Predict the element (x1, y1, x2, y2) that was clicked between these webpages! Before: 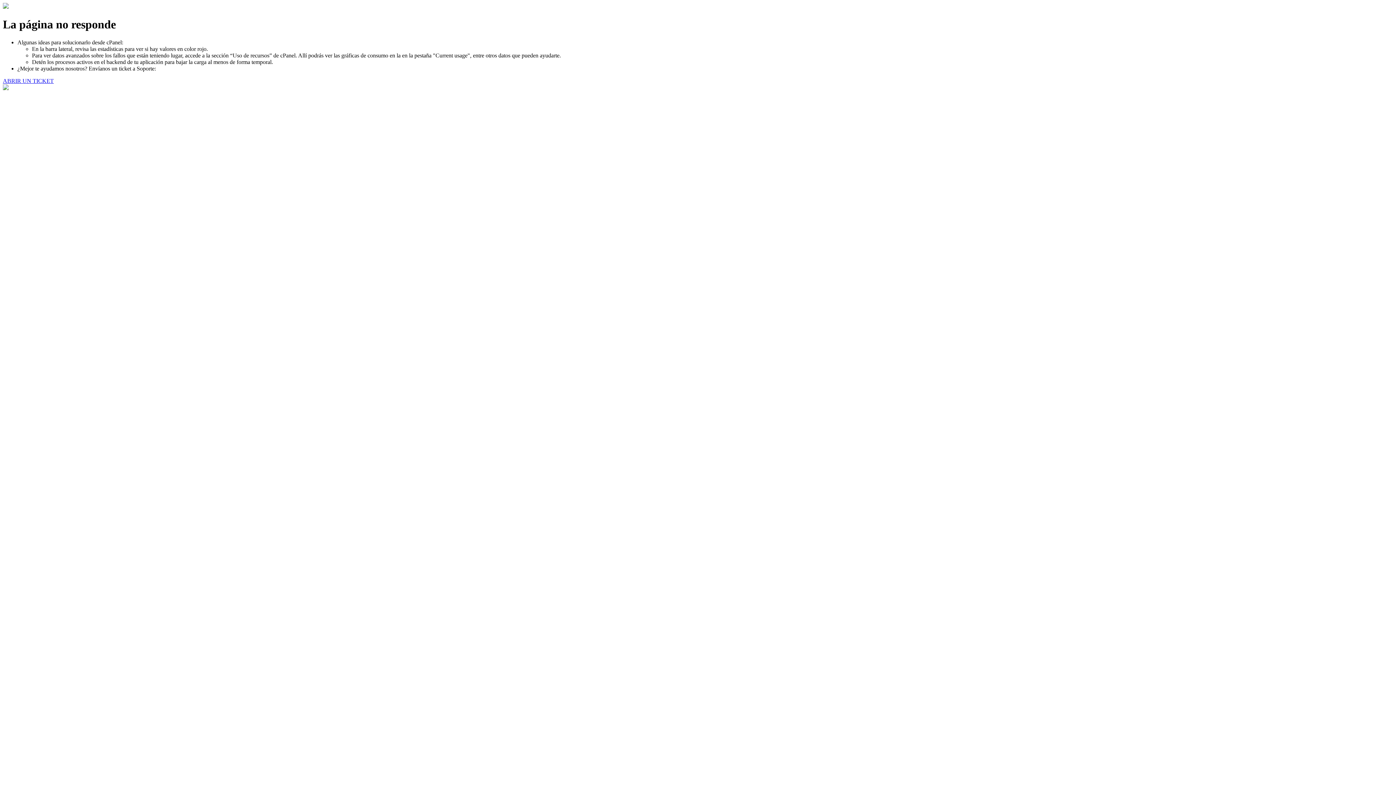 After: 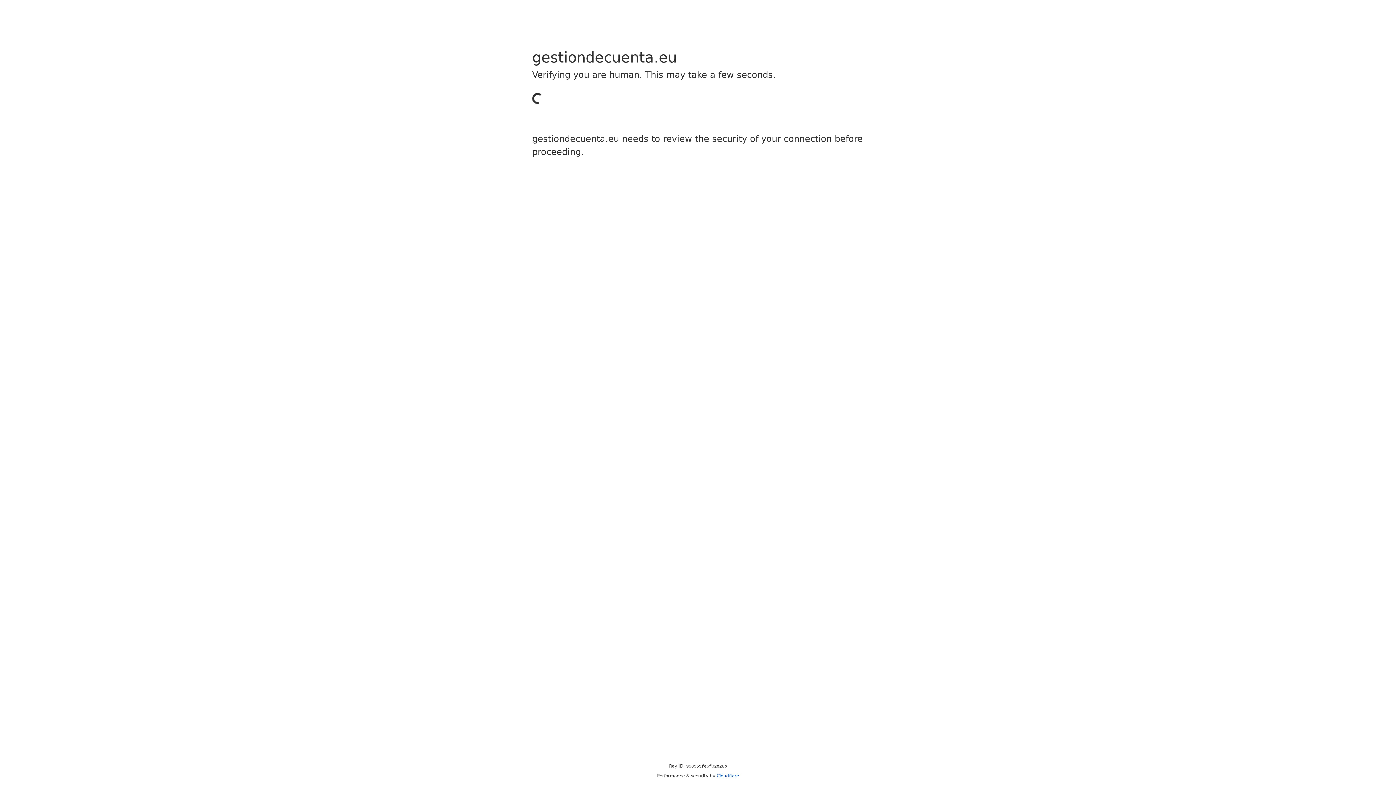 Action: label: ABRIR UN TICKET bbox: (2, 77, 53, 83)